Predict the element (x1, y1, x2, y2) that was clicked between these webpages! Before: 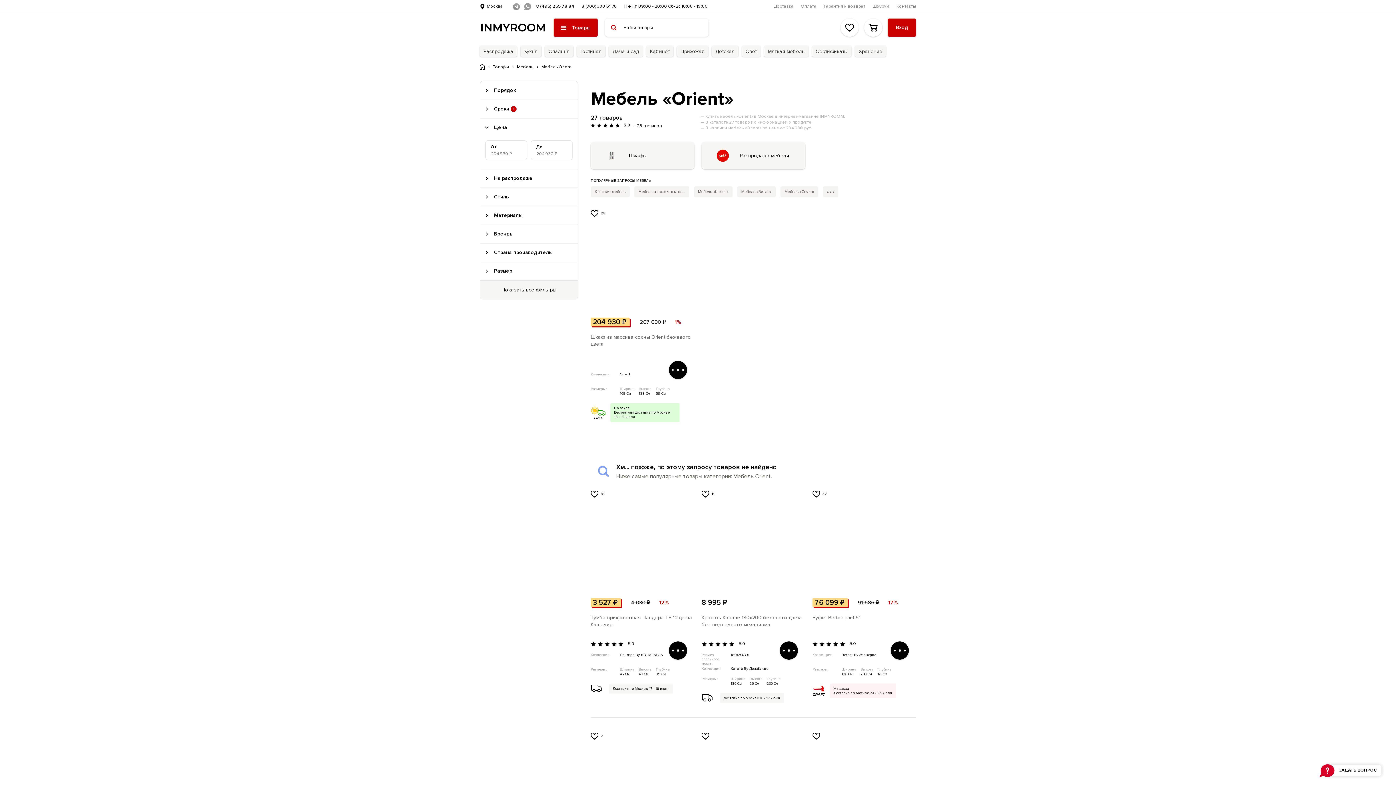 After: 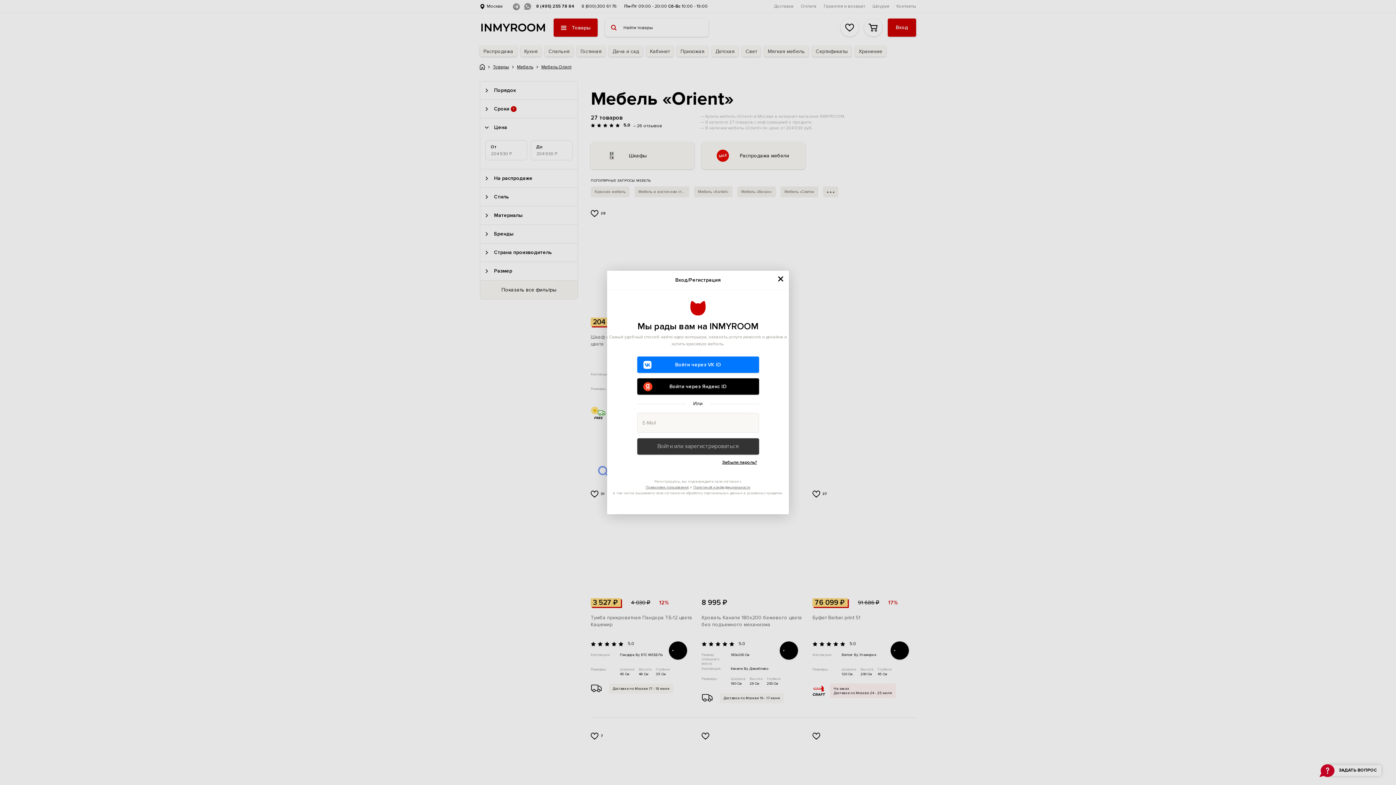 Action: bbox: (840, 18, 858, 36)